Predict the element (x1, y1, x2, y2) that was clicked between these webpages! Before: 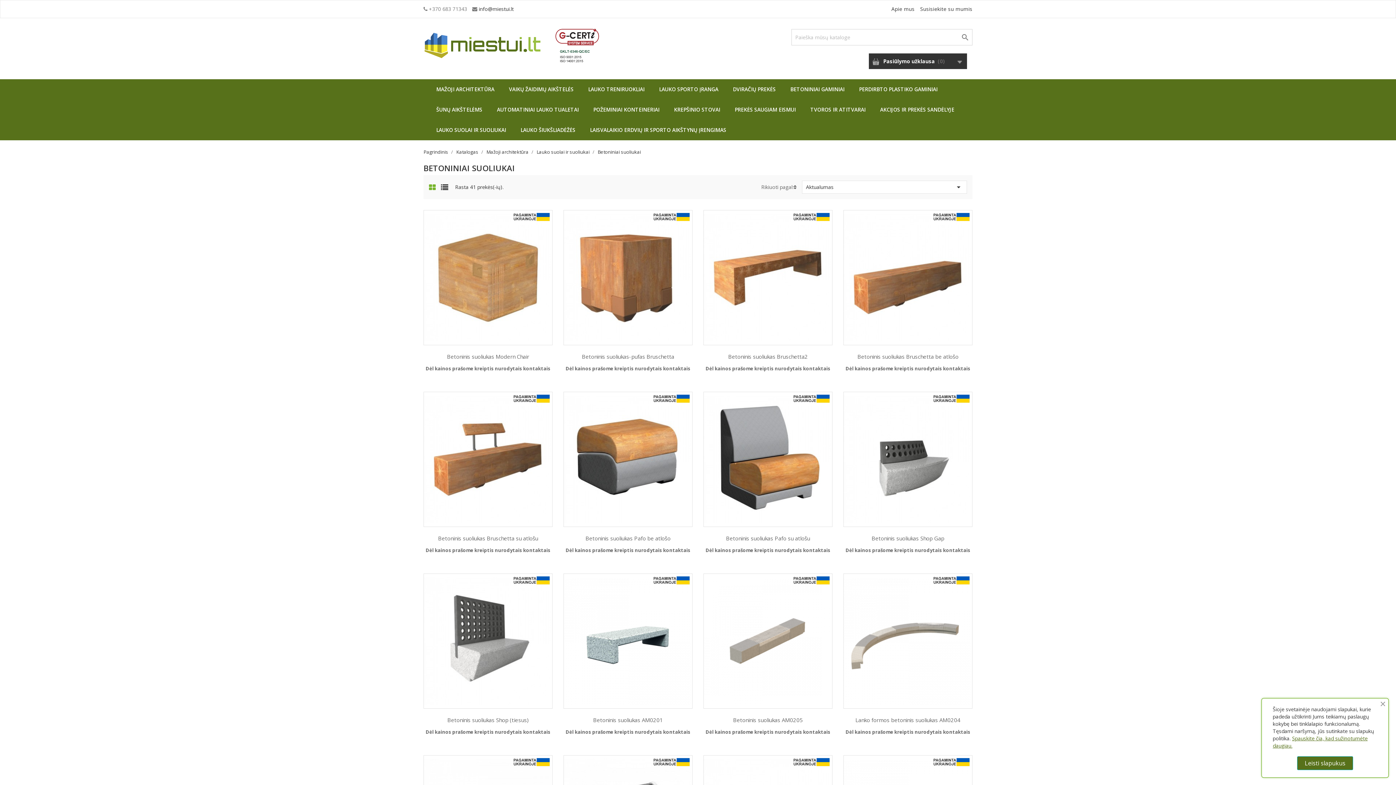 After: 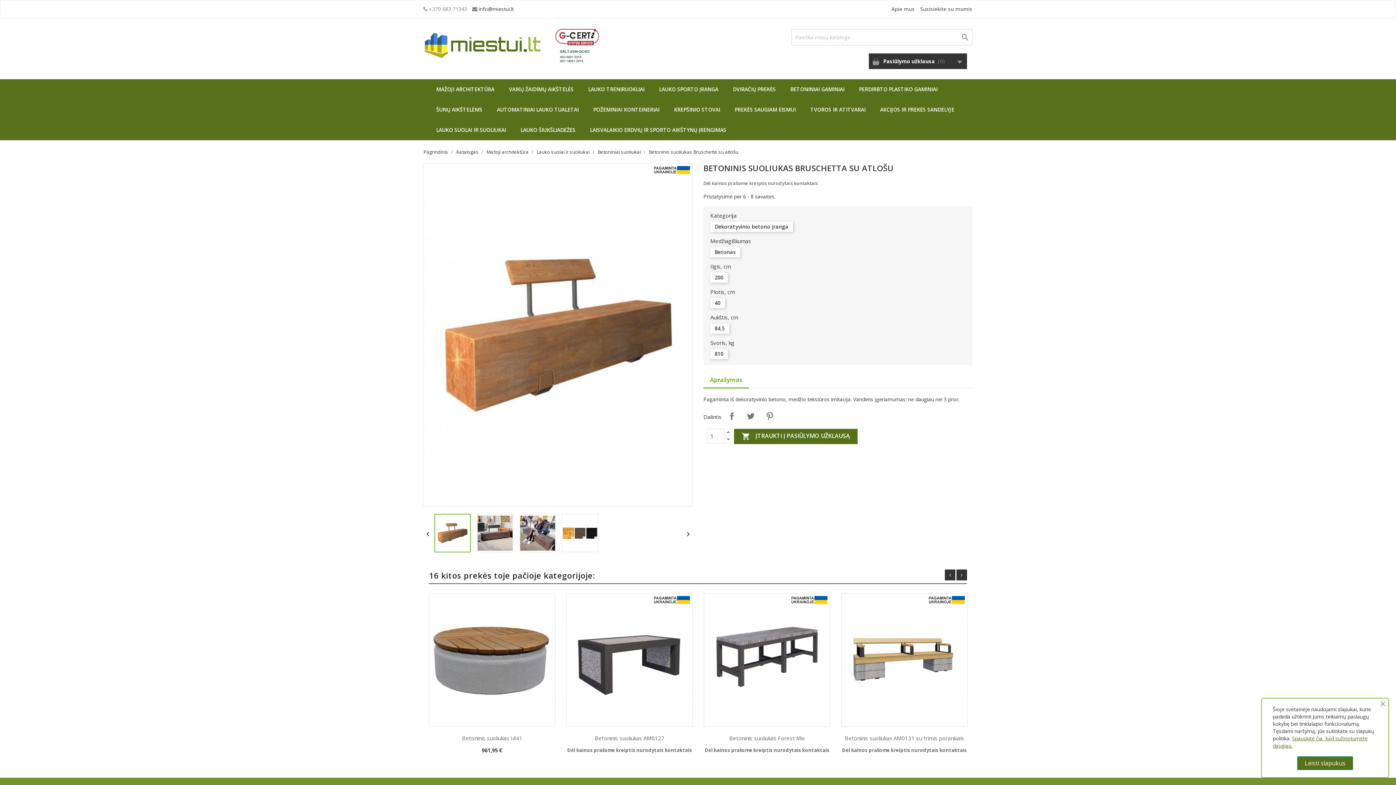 Action: bbox: (424, 392, 552, 526)